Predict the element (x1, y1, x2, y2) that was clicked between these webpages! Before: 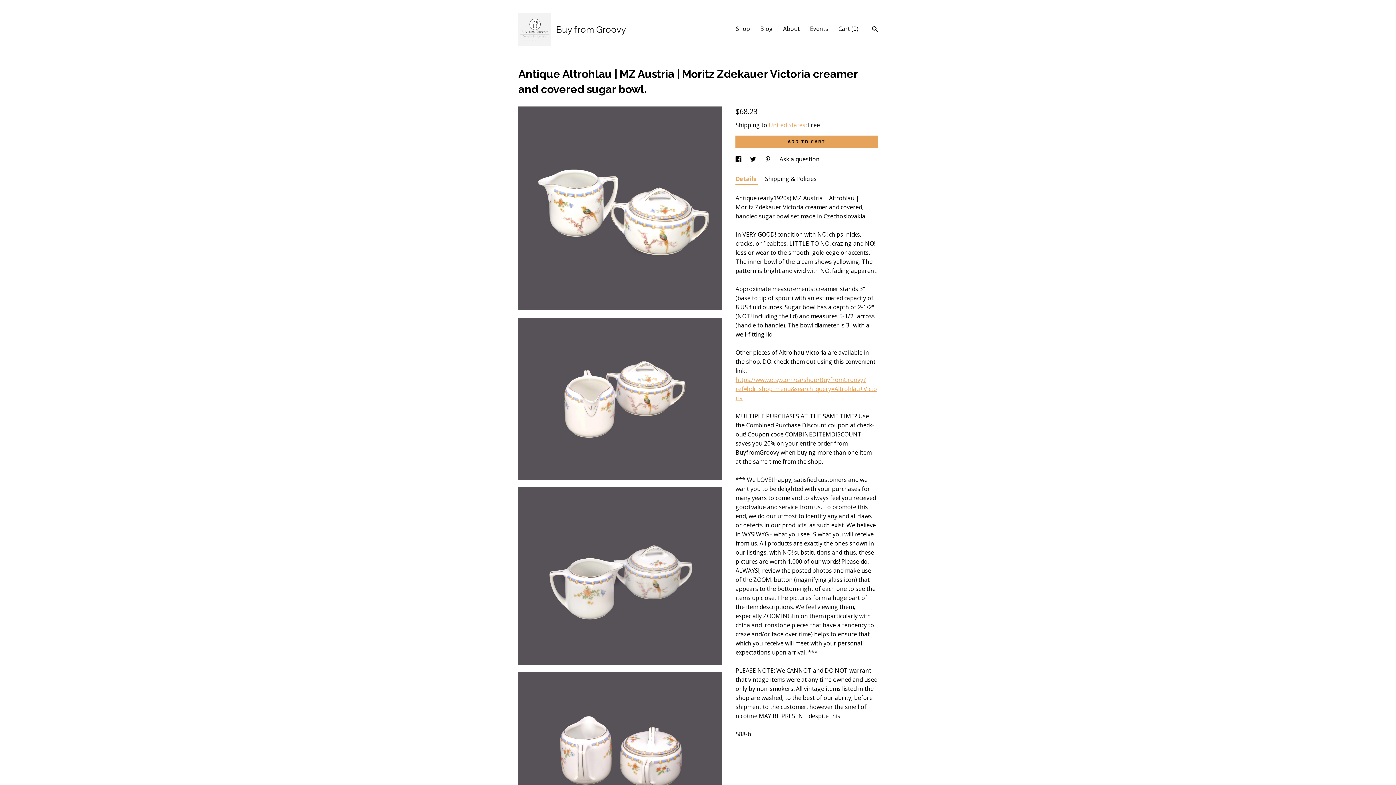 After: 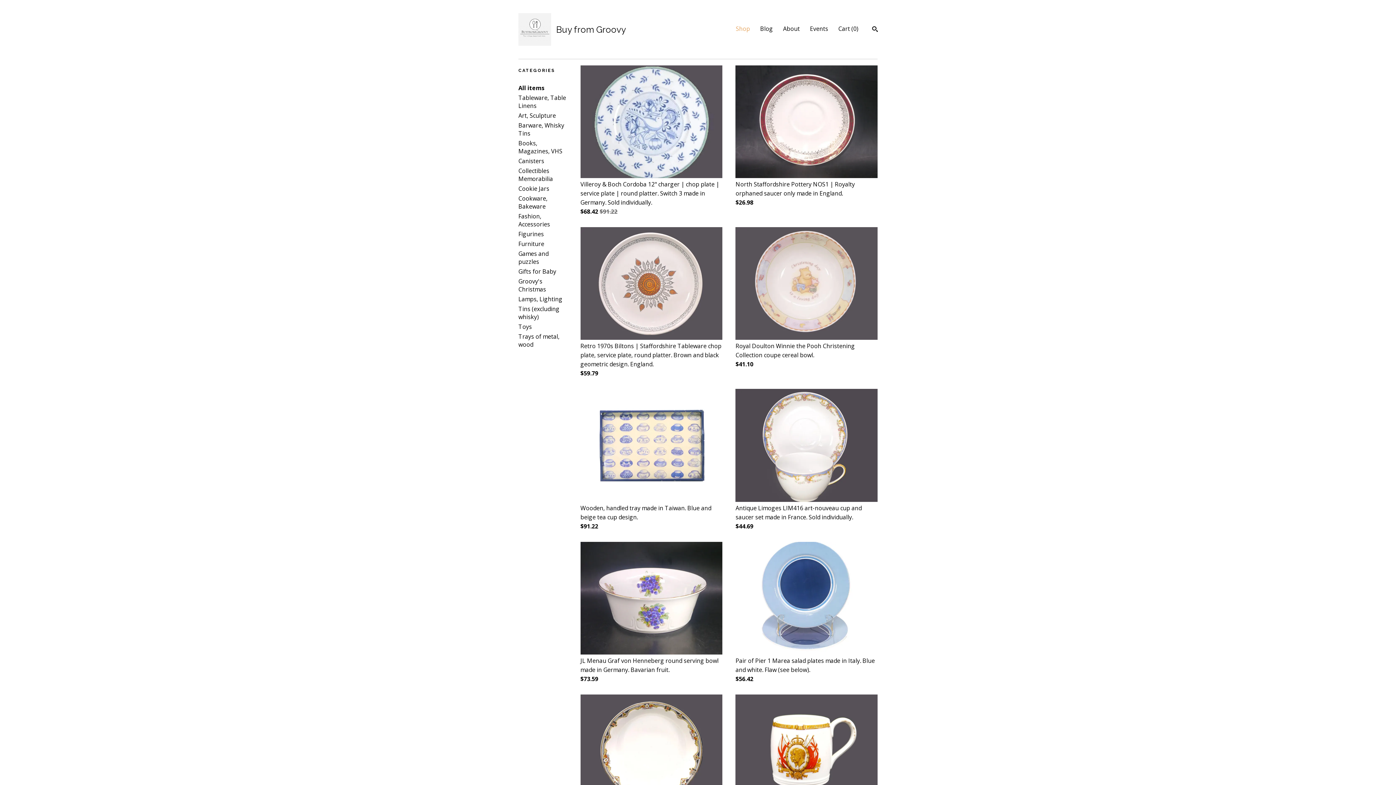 Action: bbox: (736, 24, 750, 32) label: Shop